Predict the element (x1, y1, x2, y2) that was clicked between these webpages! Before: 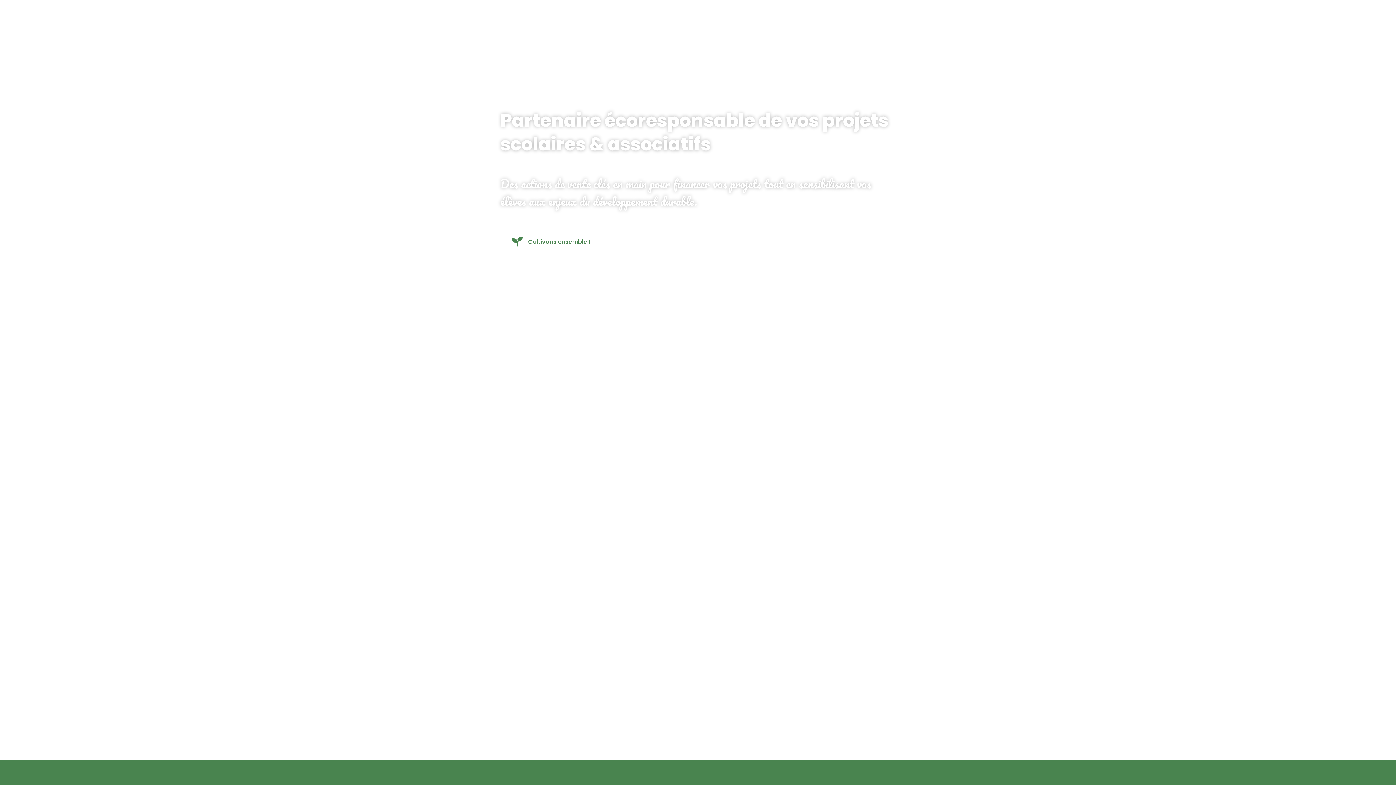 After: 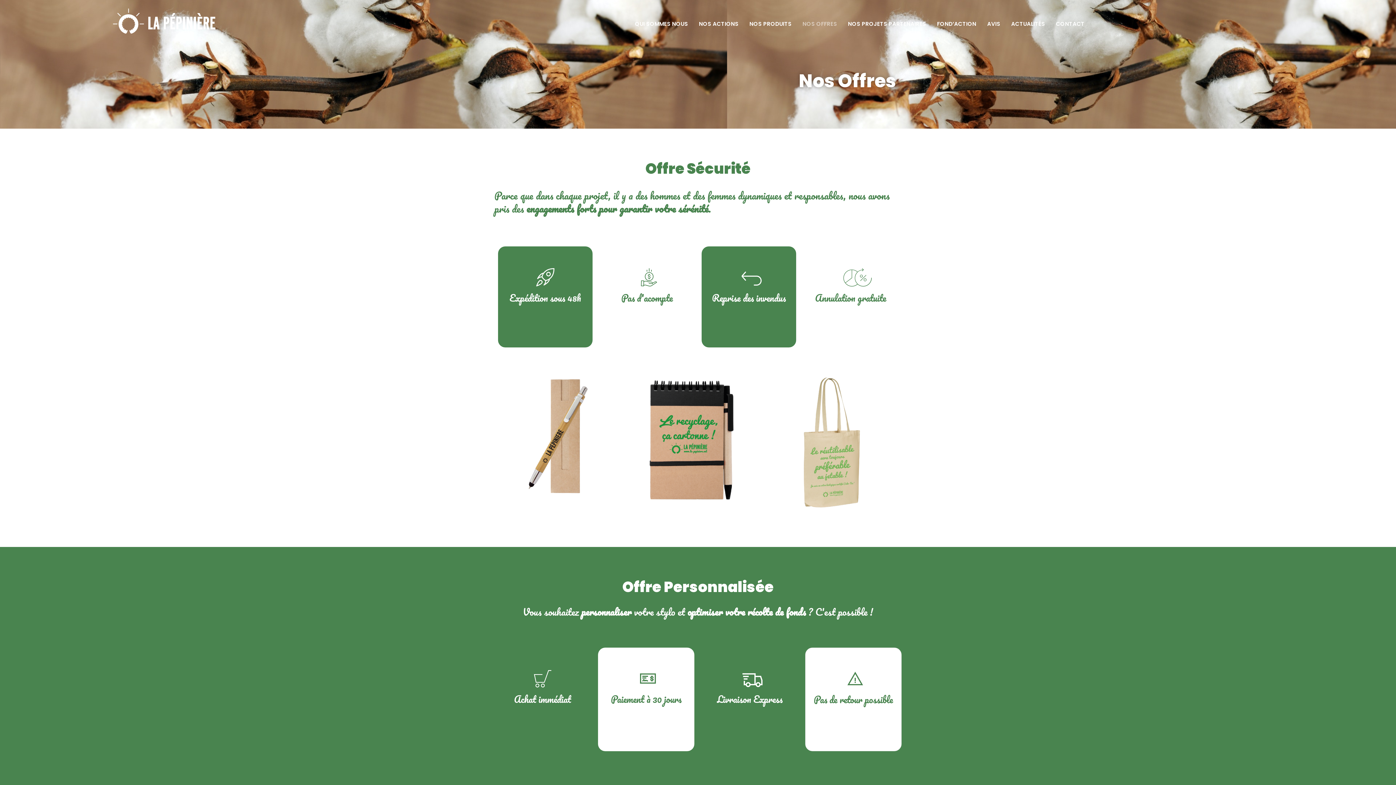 Action: bbox: (797, 14, 842, 33) label: NOS OFFRES